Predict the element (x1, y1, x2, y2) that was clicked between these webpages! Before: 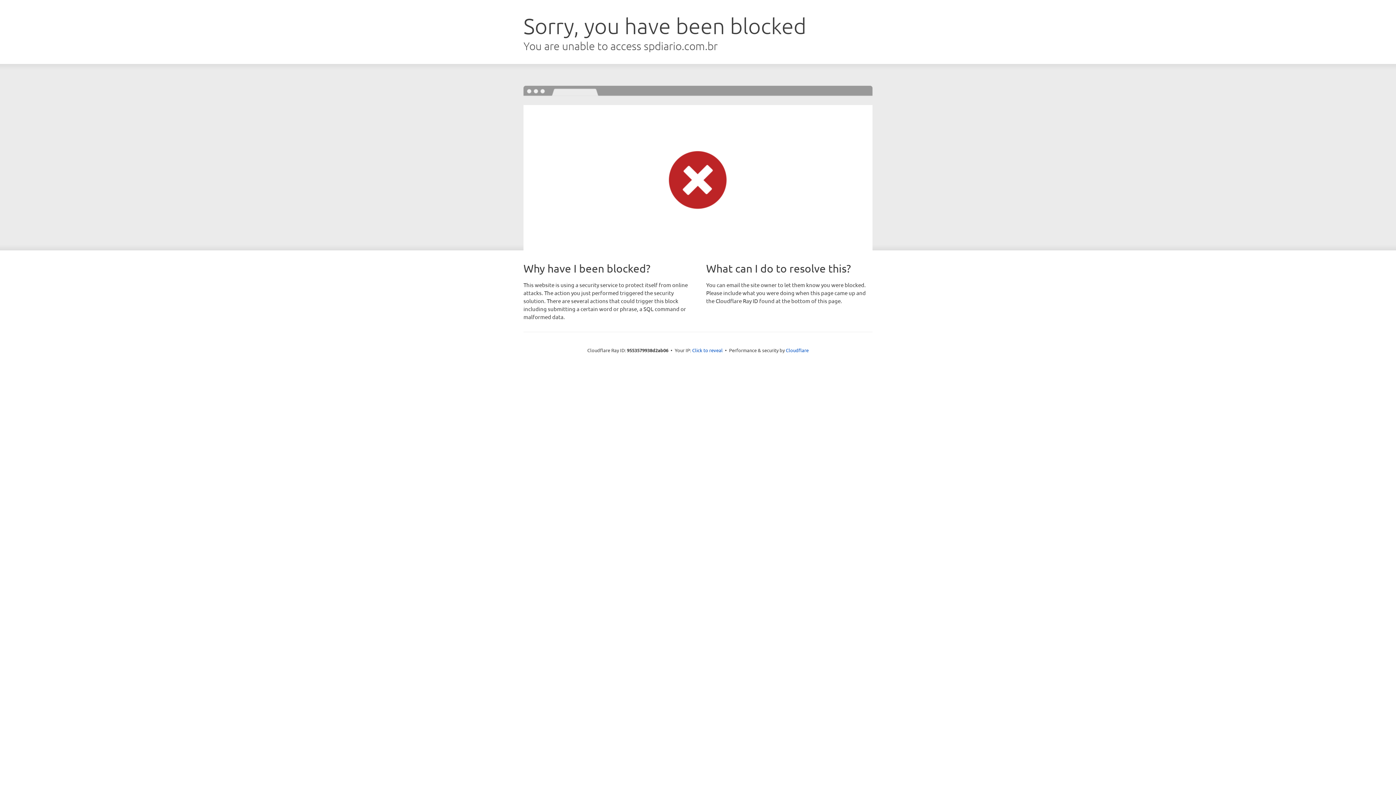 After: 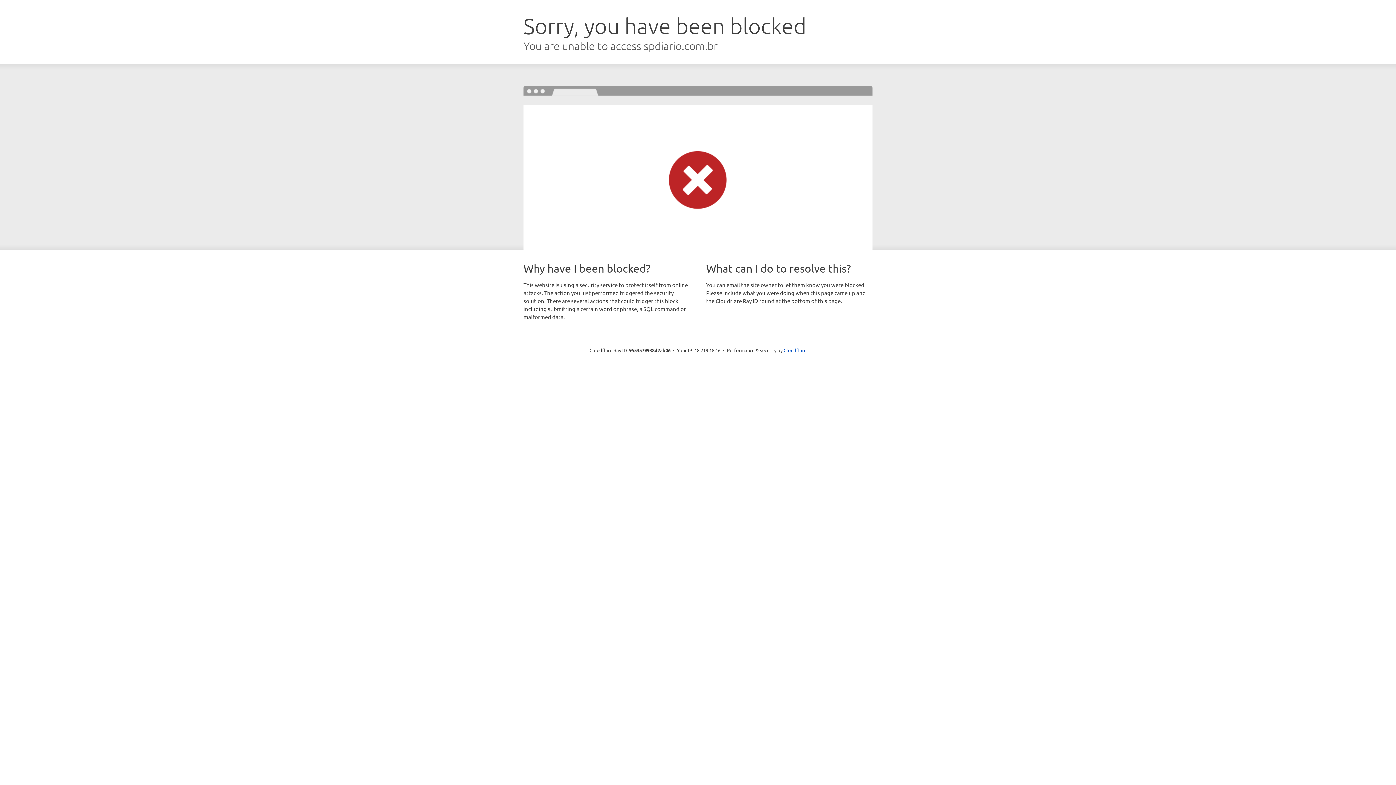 Action: bbox: (692, 346, 722, 353) label: Click to reveal